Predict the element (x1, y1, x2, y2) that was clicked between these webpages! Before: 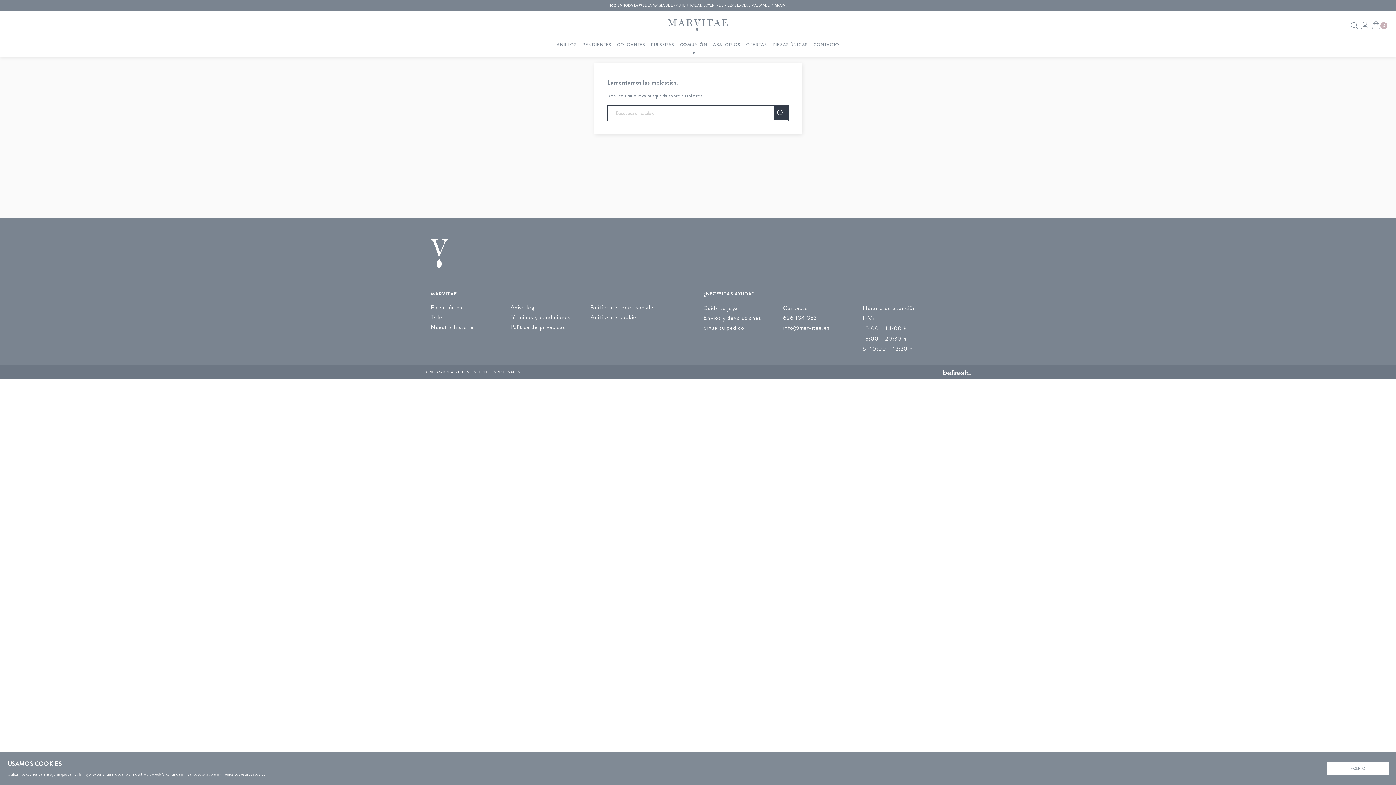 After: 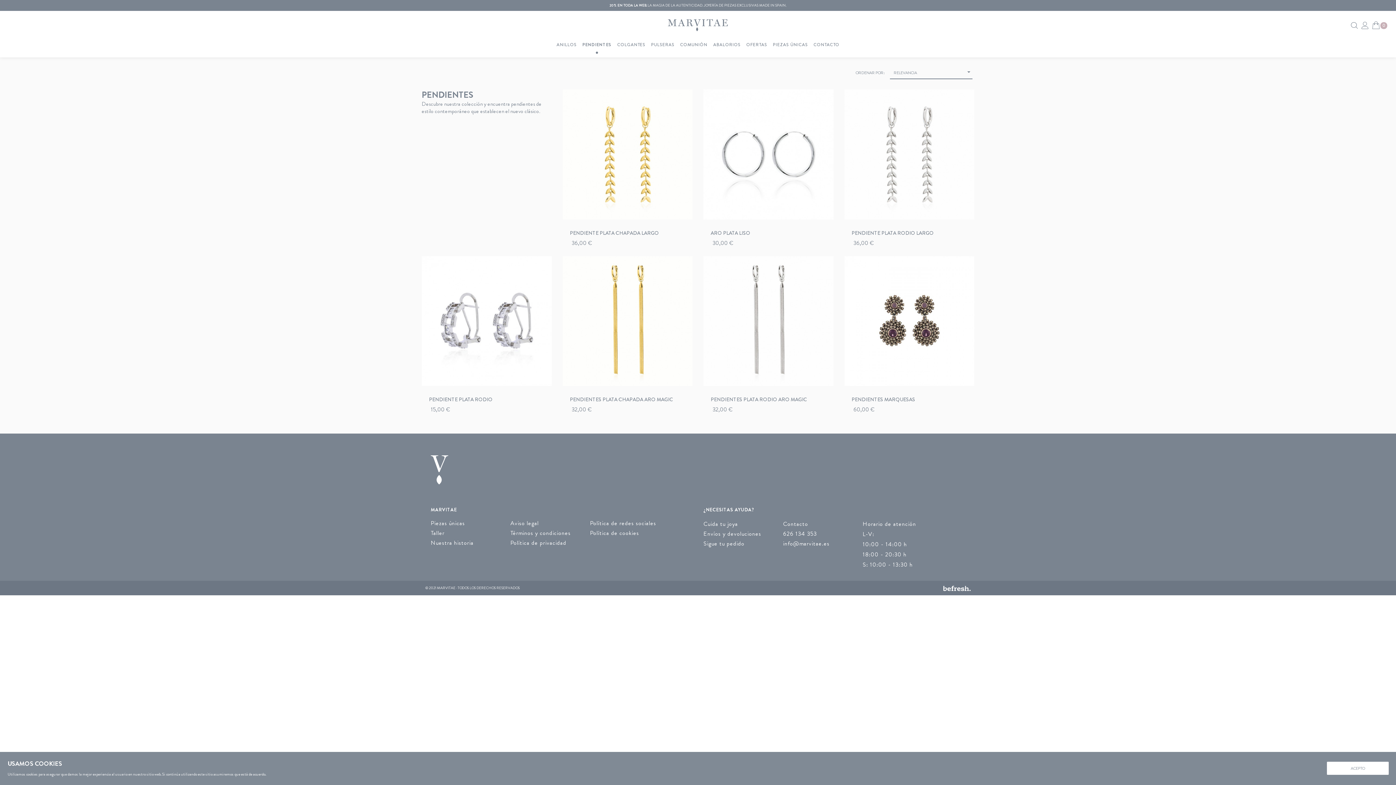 Action: label: PENDIENTES bbox: (579, 36, 614, 53)